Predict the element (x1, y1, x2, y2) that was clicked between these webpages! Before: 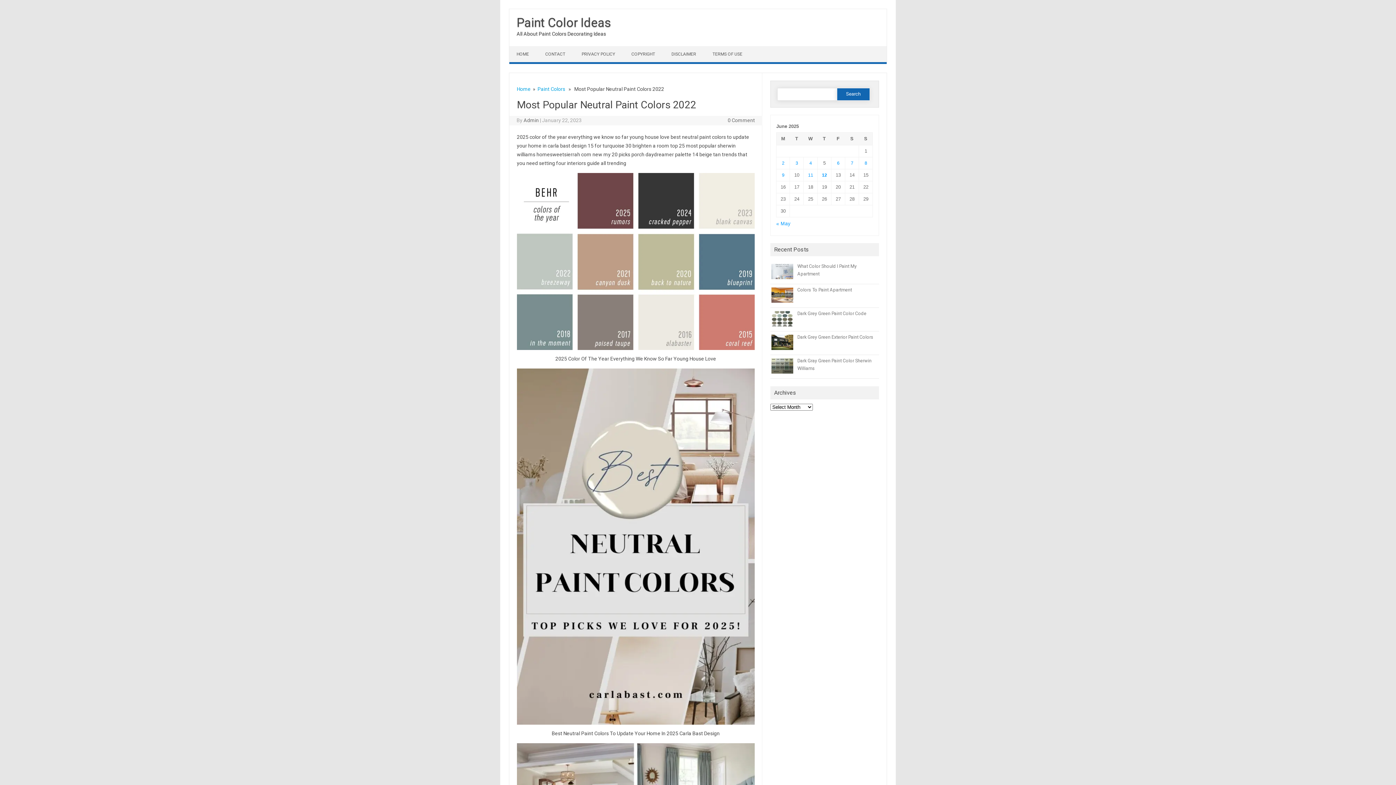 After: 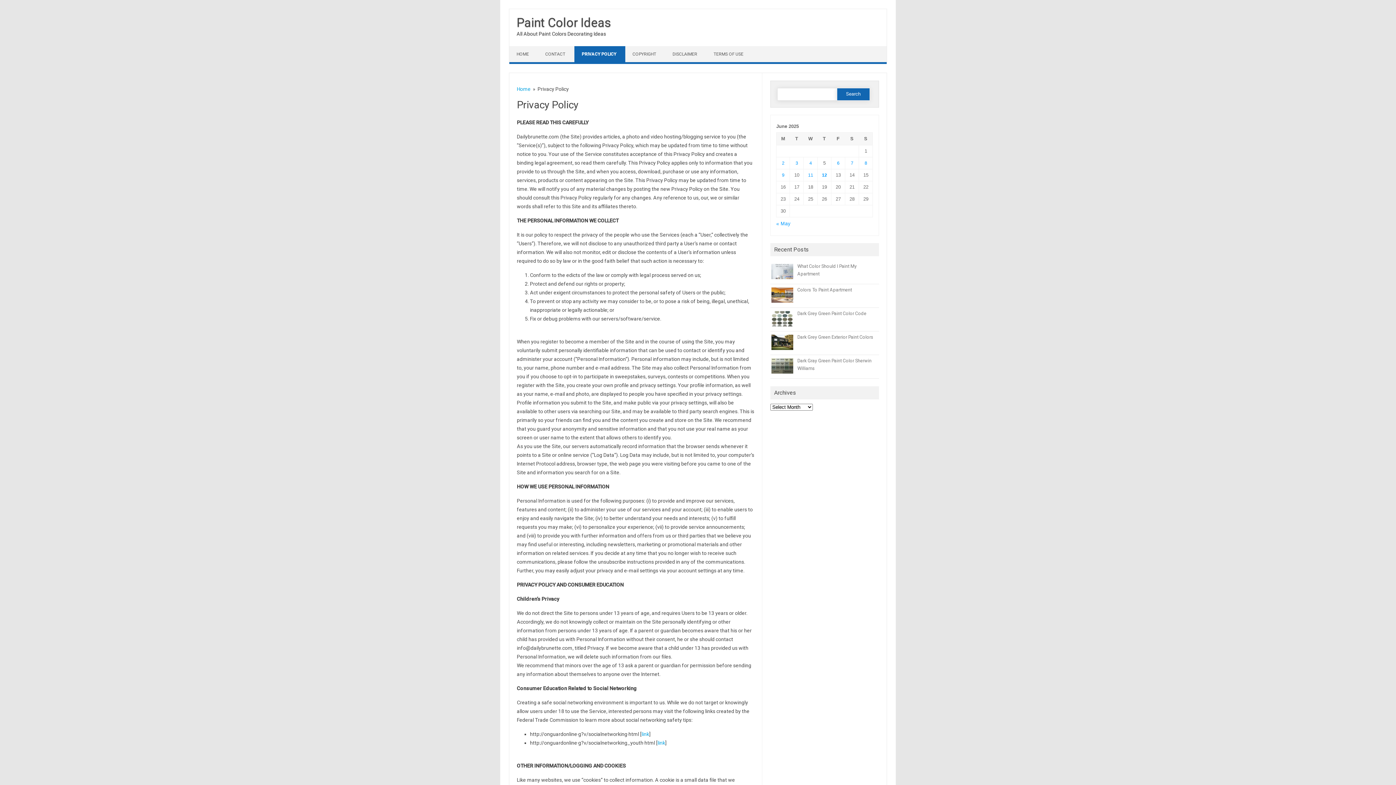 Action: bbox: (574, 46, 624, 62) label: PRIVACY POLICY